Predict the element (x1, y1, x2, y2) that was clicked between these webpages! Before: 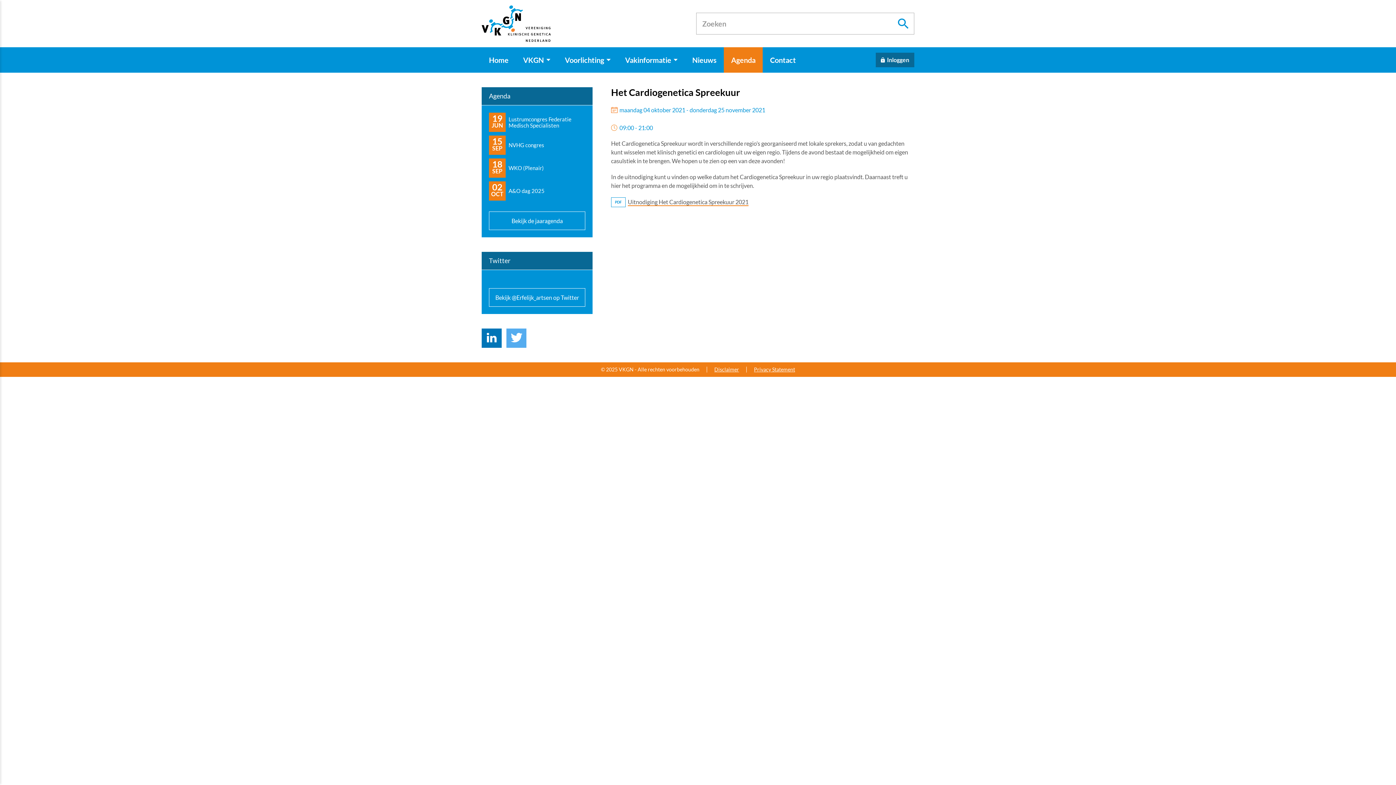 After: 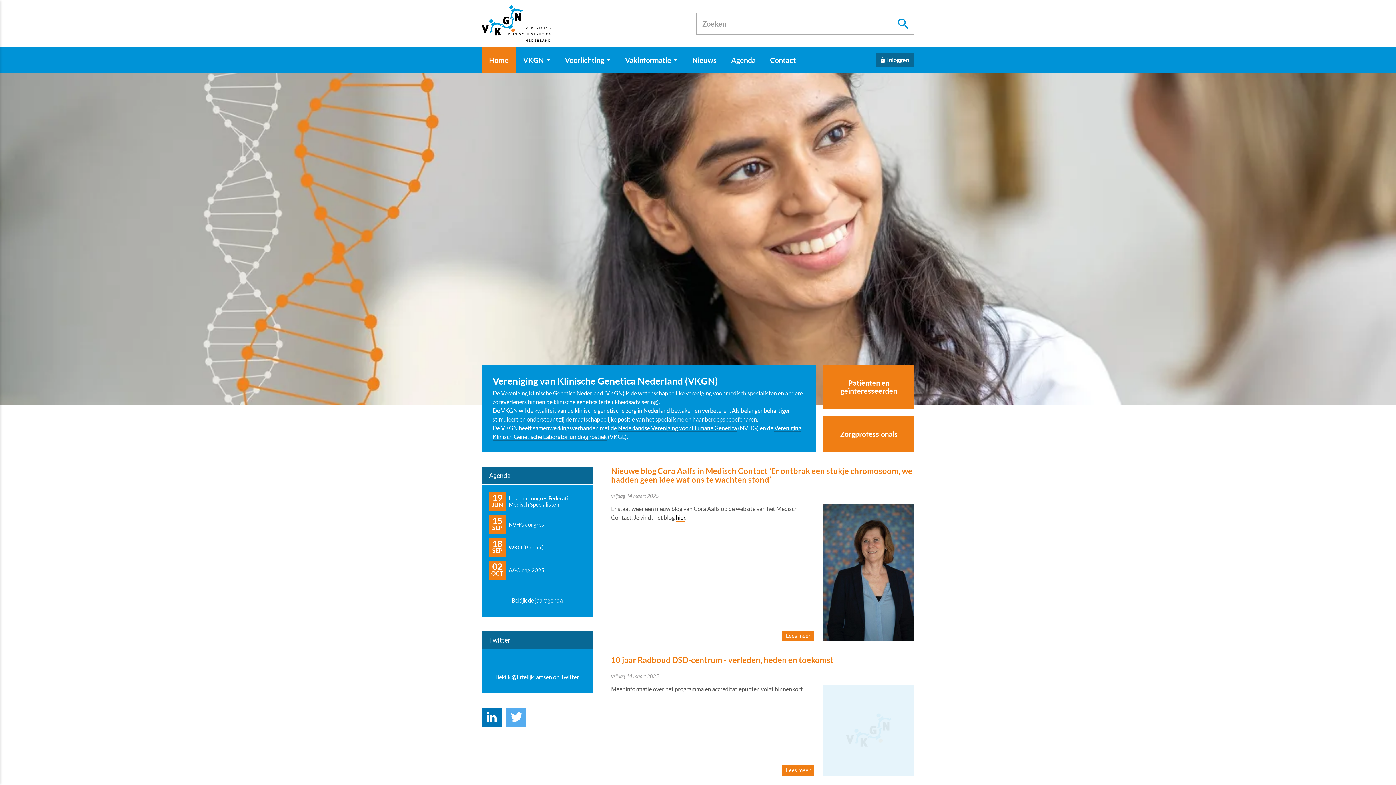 Action: bbox: (481, 5, 550, 41)